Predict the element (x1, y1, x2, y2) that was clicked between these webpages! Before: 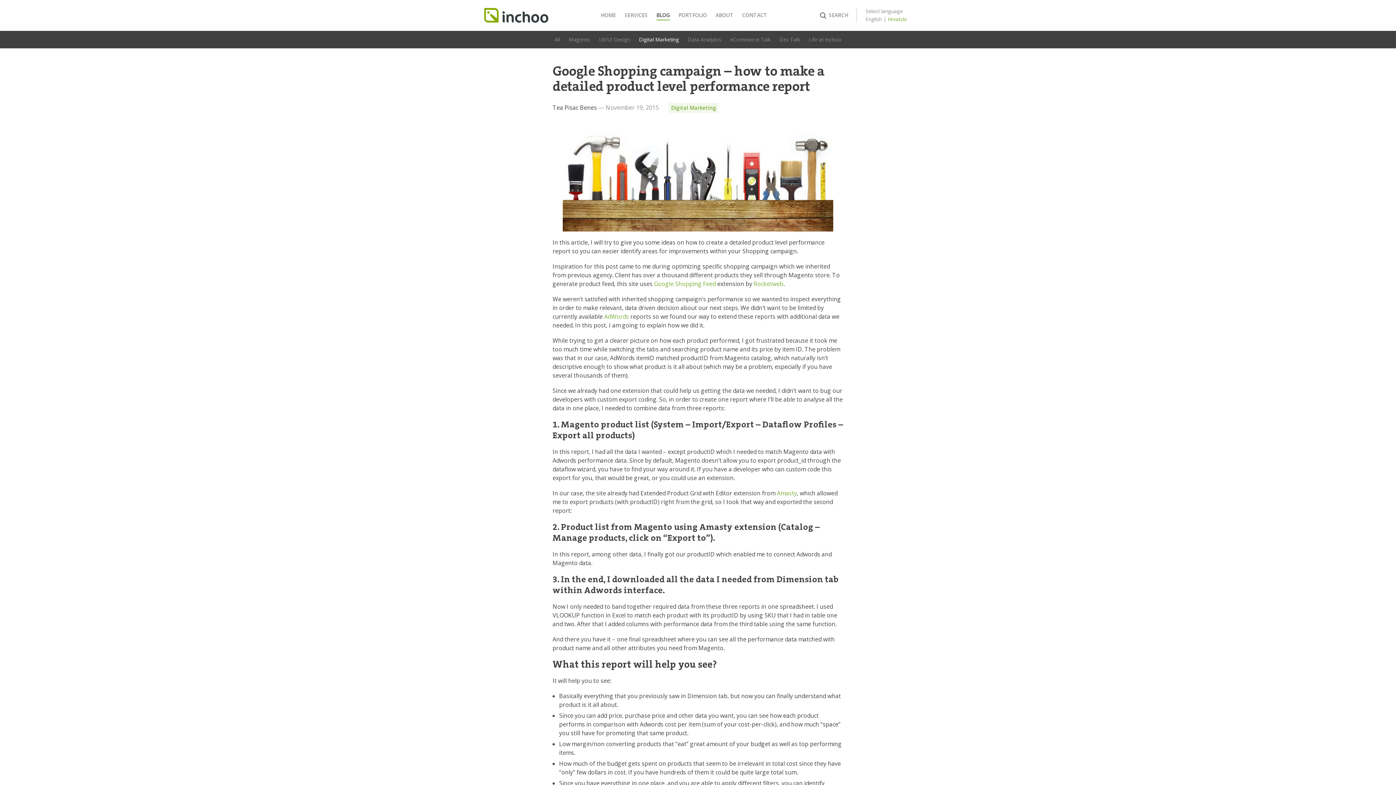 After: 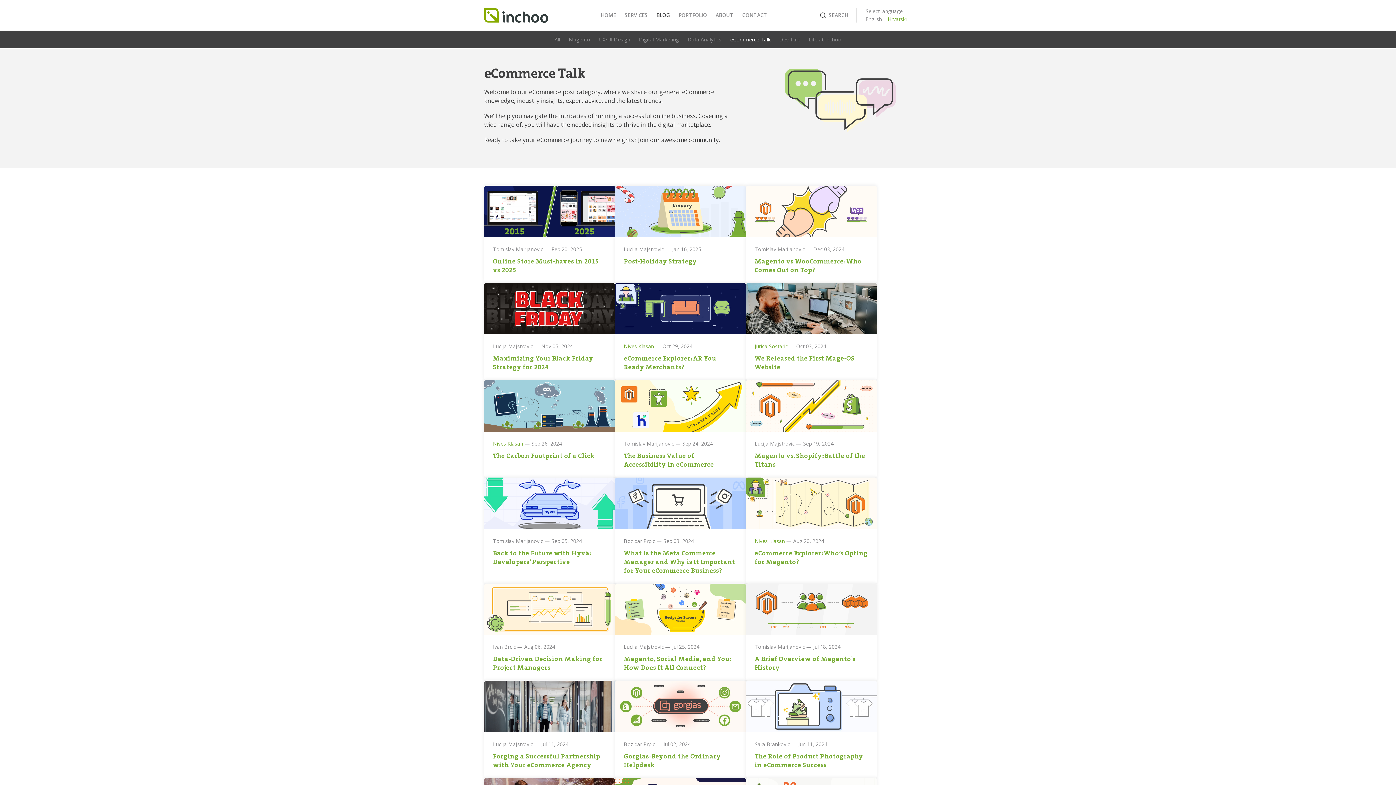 Action: bbox: (726, 32, 775, 46) label: eCommerce Talk